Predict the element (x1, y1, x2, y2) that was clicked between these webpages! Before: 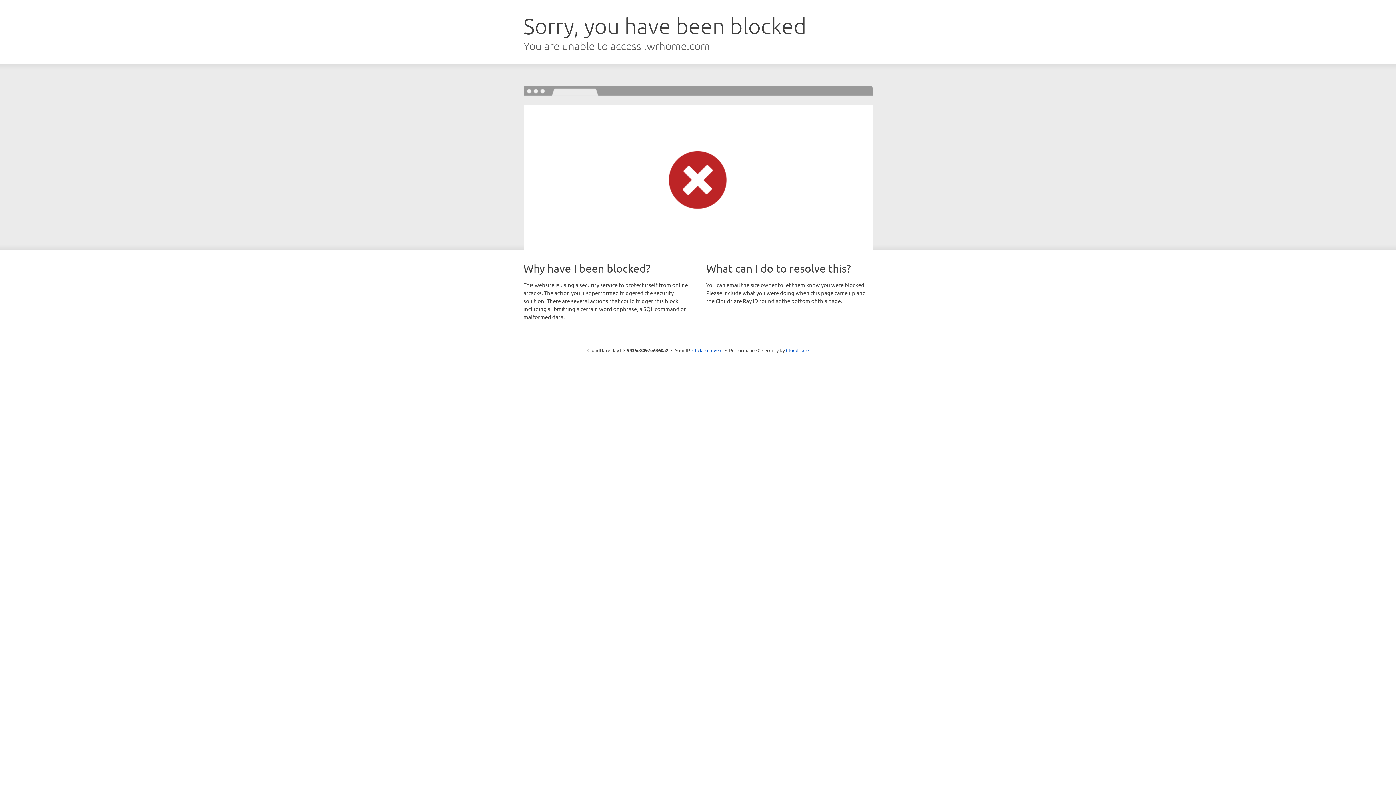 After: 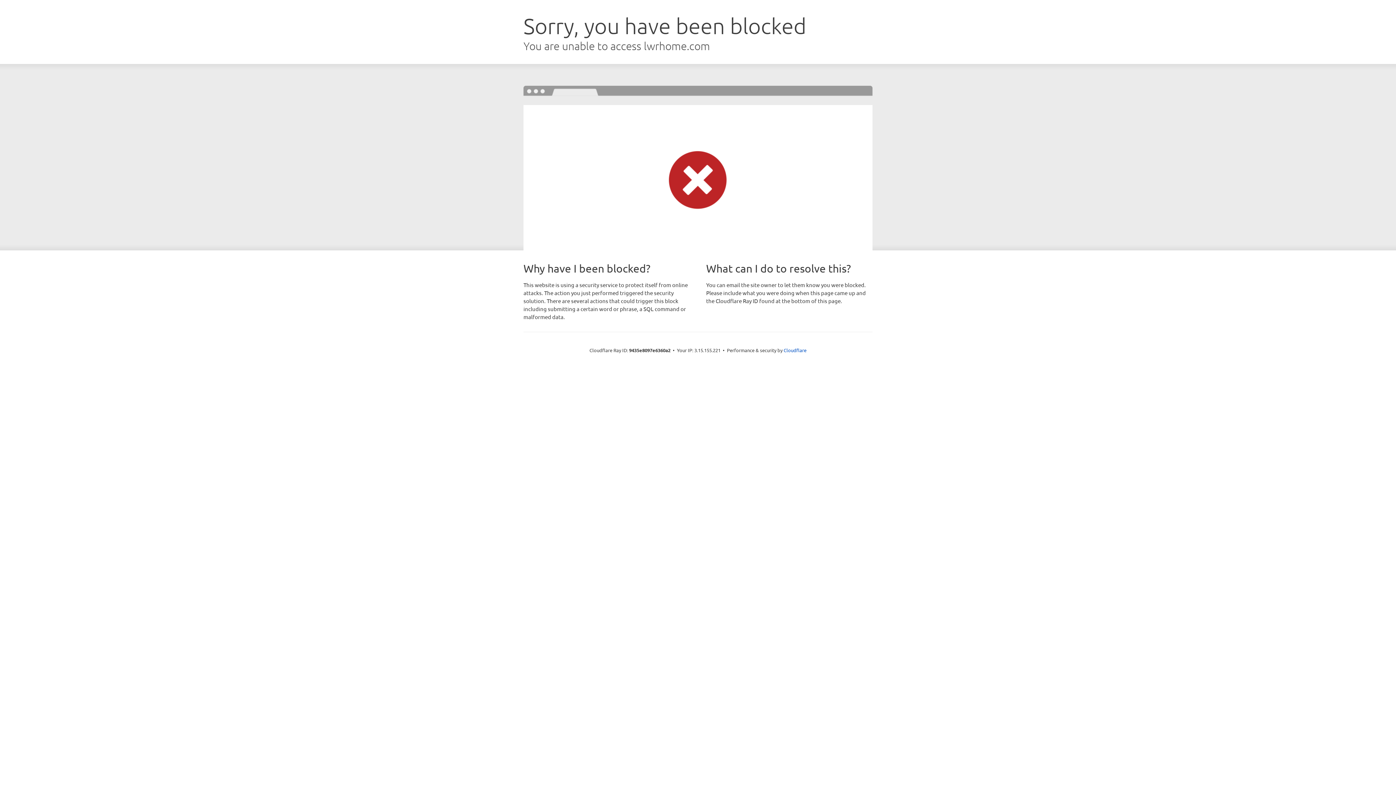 Action: label: Click to reveal bbox: (692, 346, 722, 353)